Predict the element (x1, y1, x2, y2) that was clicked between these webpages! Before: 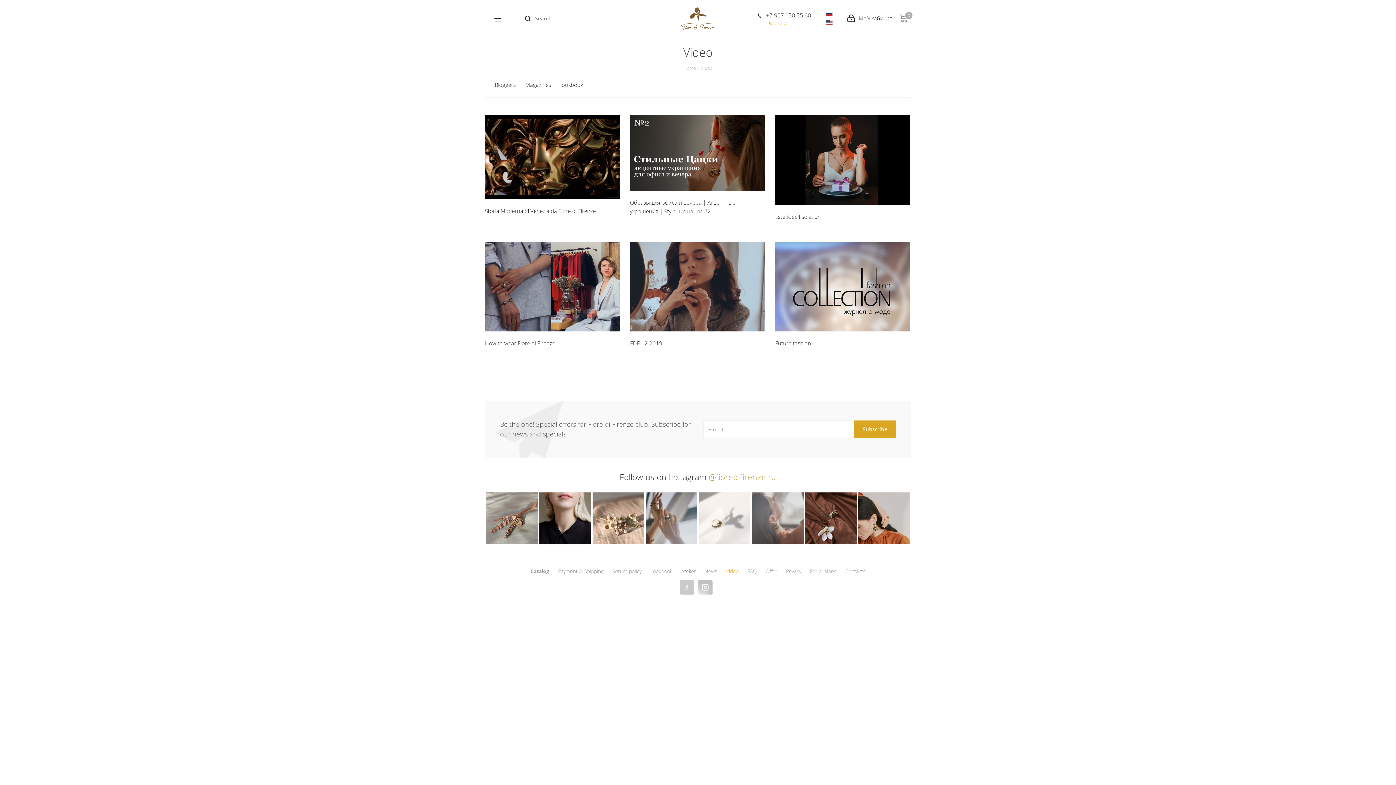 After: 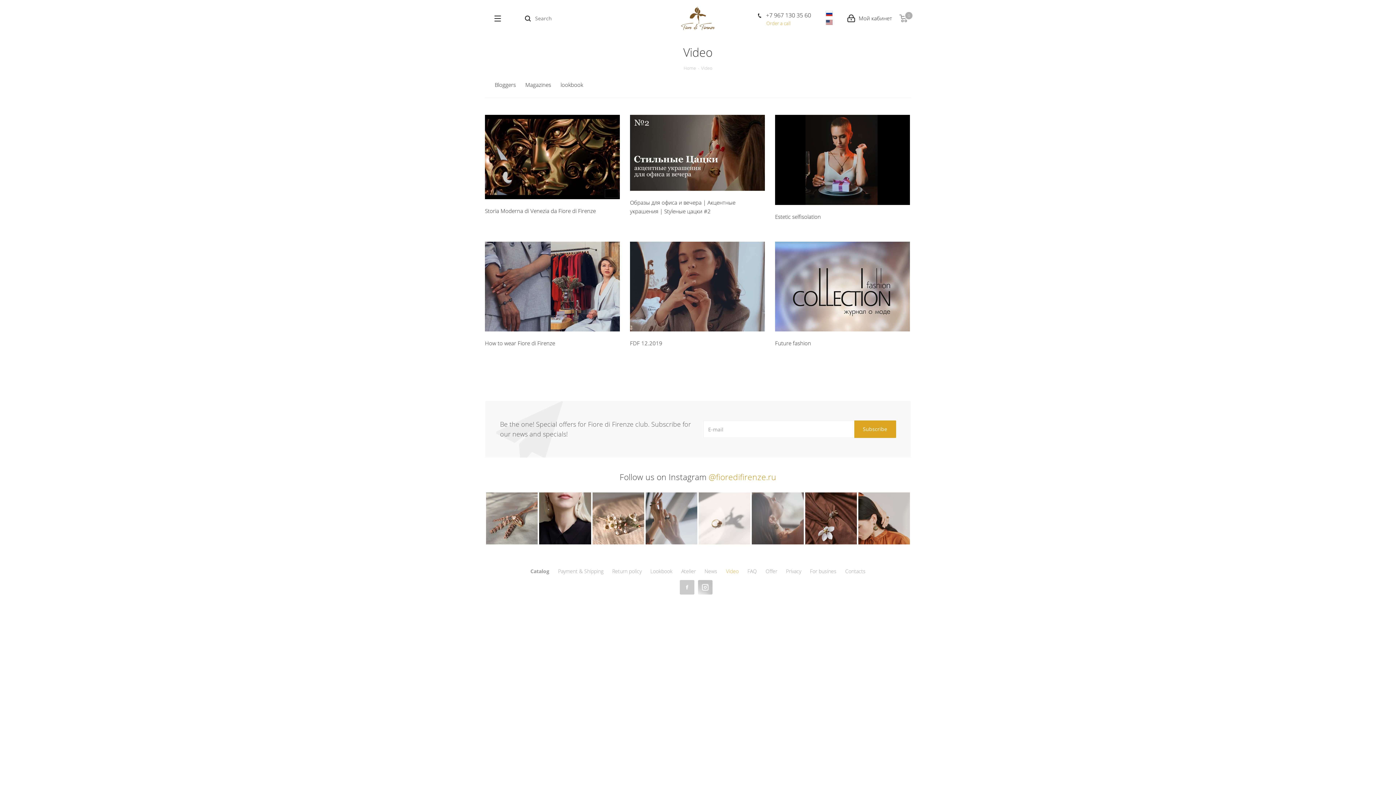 Action: bbox: (645, 492, 697, 544)